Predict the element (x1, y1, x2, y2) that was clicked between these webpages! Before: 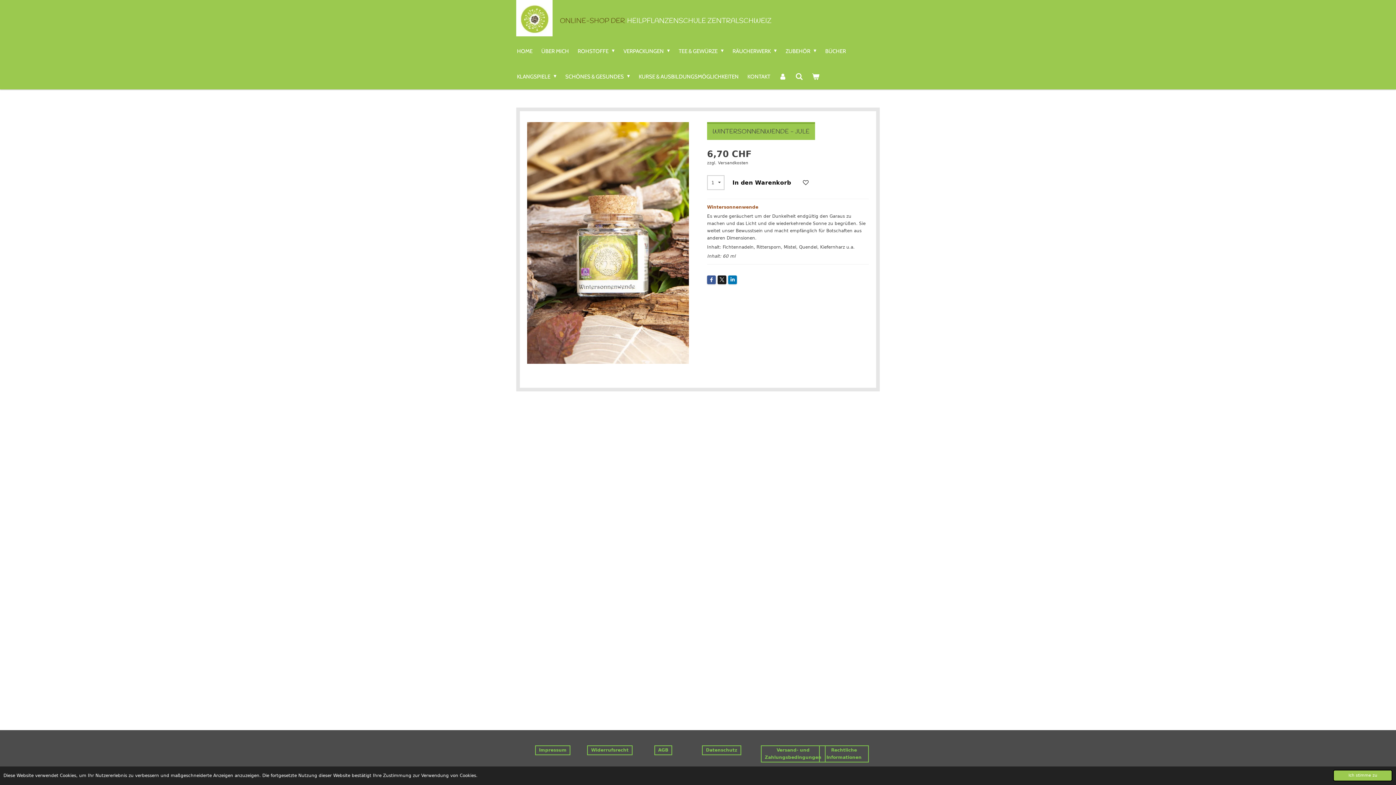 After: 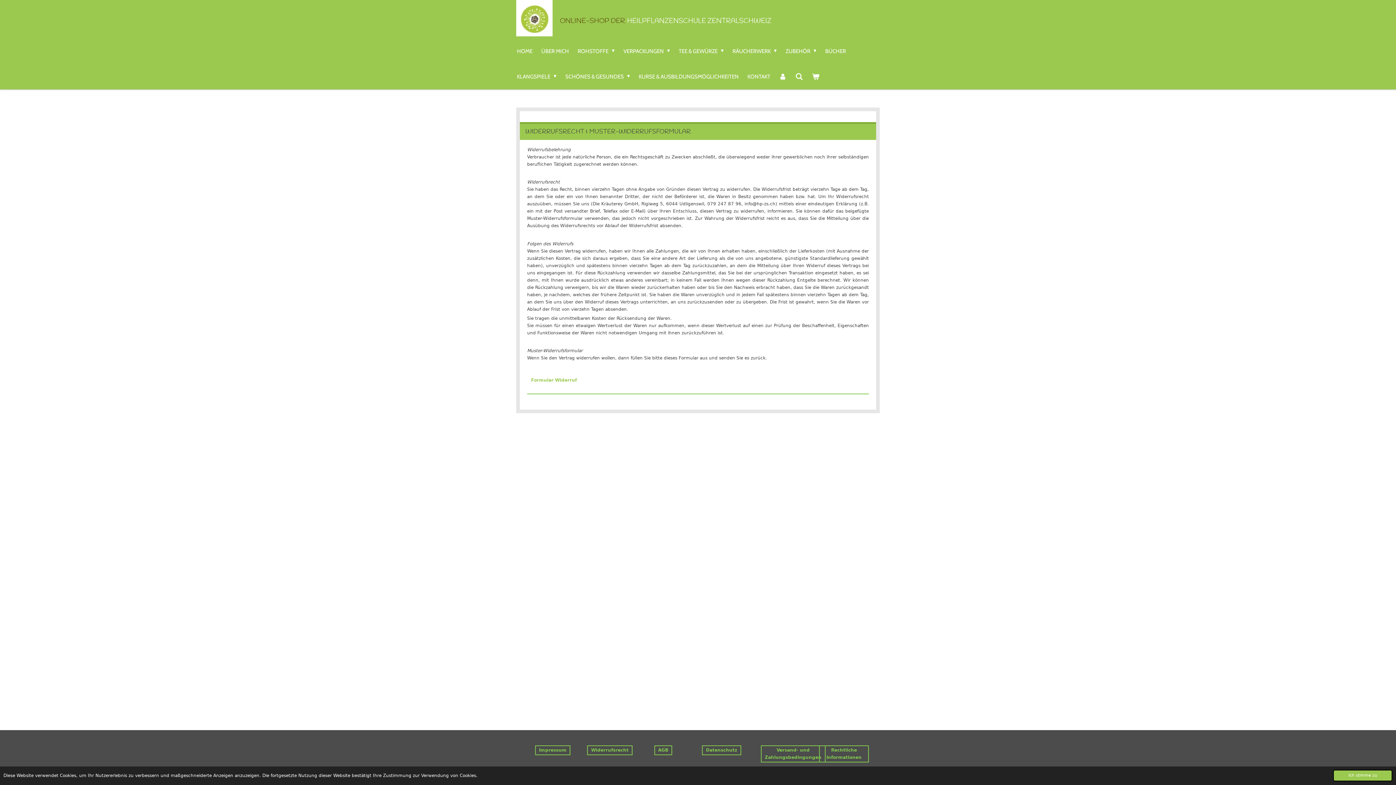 Action: label: Widerrufsrecht bbox: (587, 745, 632, 755)